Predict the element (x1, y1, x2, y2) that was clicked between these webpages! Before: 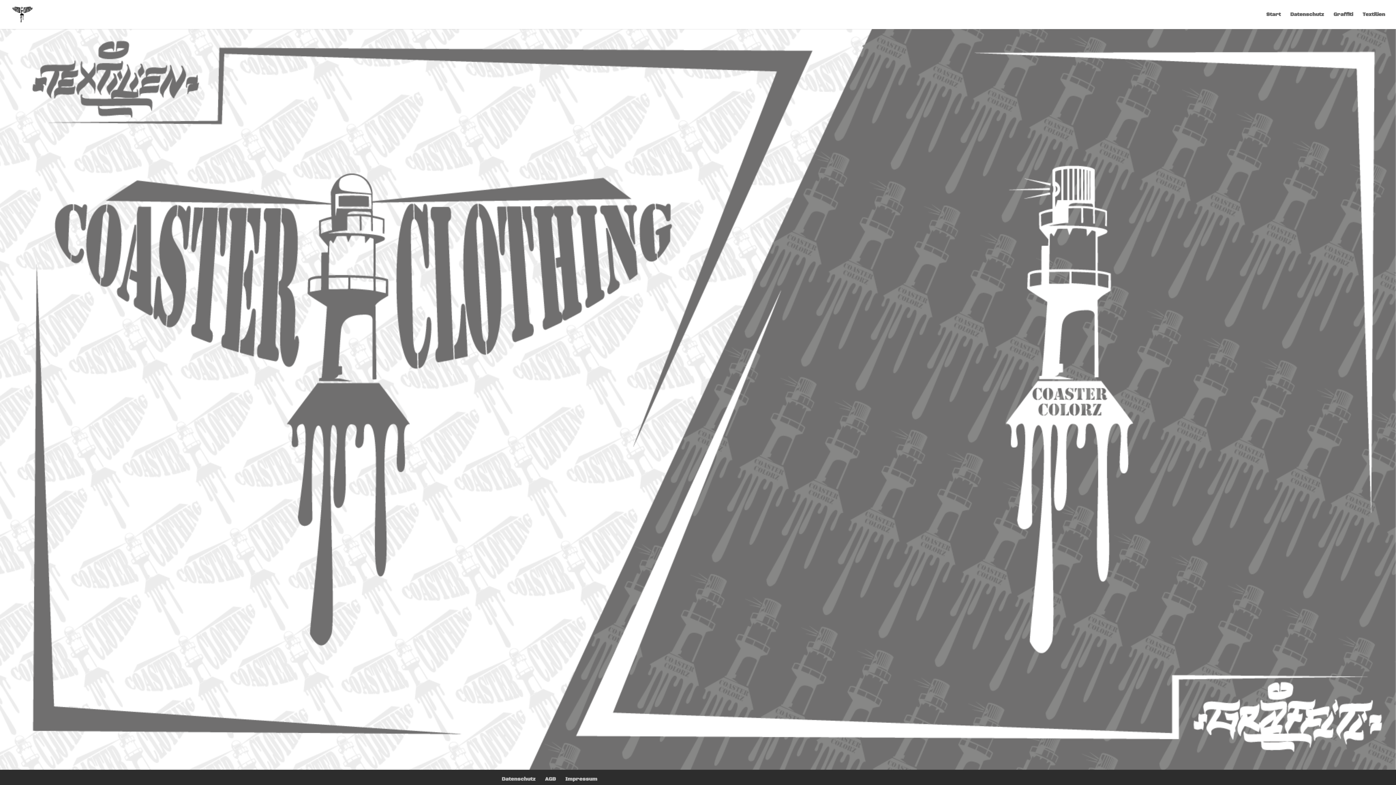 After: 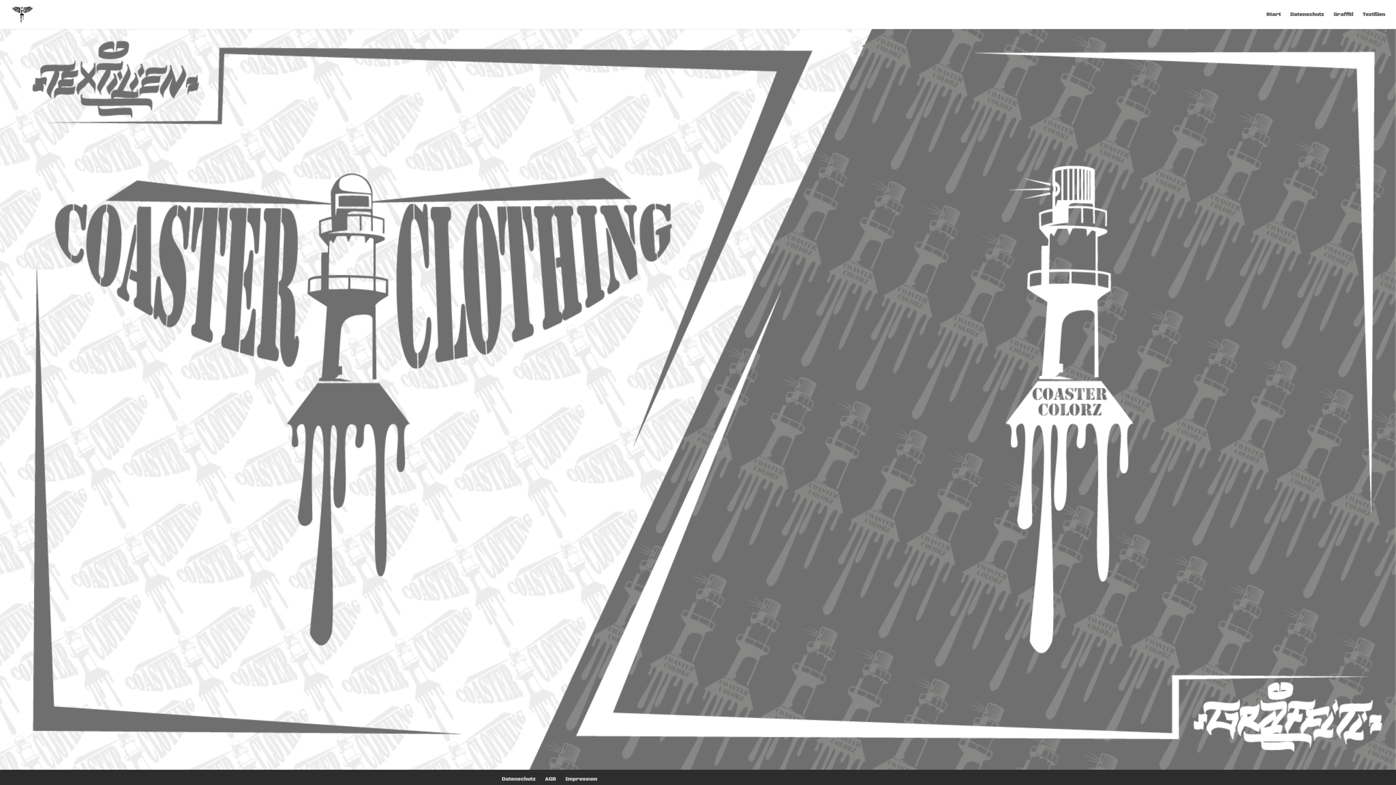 Action: bbox: (12, 11, 32, 17)